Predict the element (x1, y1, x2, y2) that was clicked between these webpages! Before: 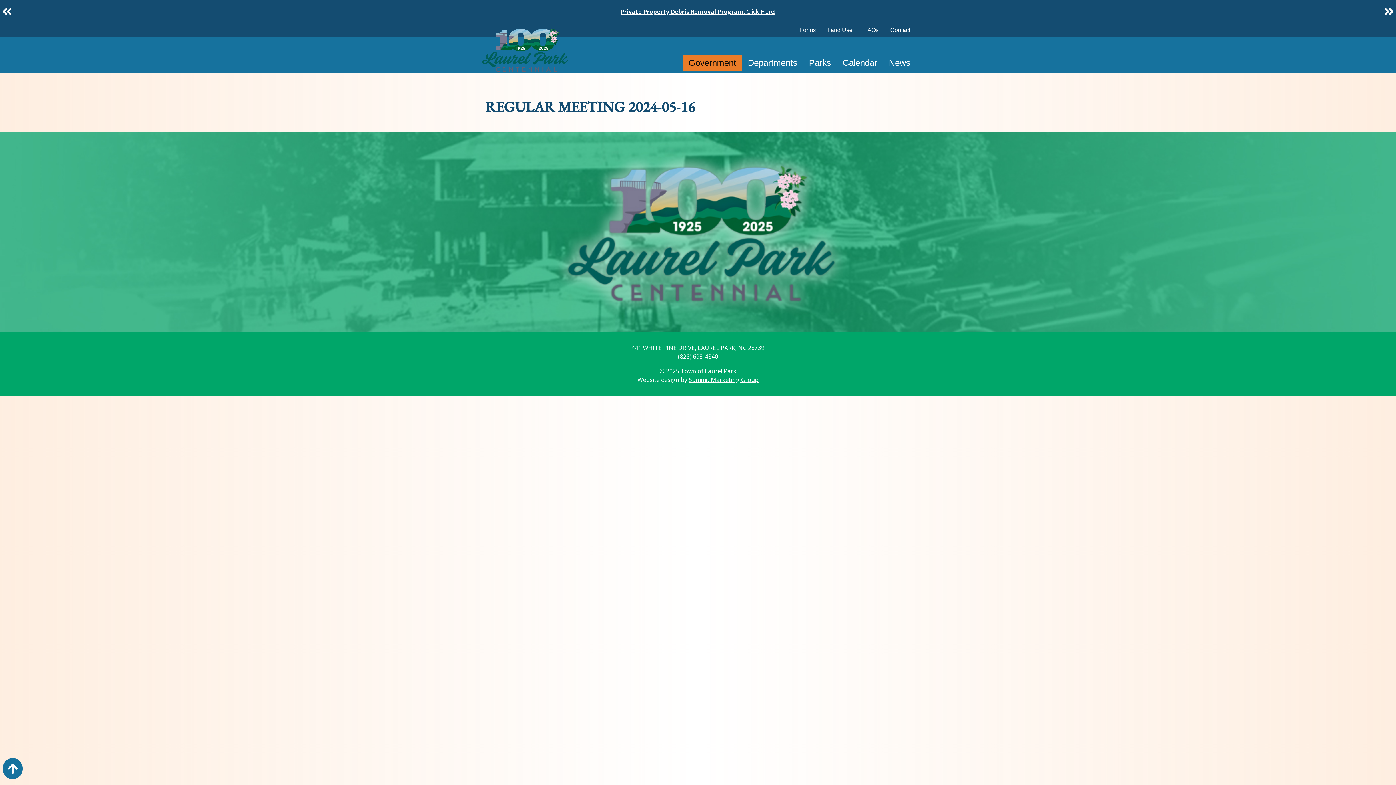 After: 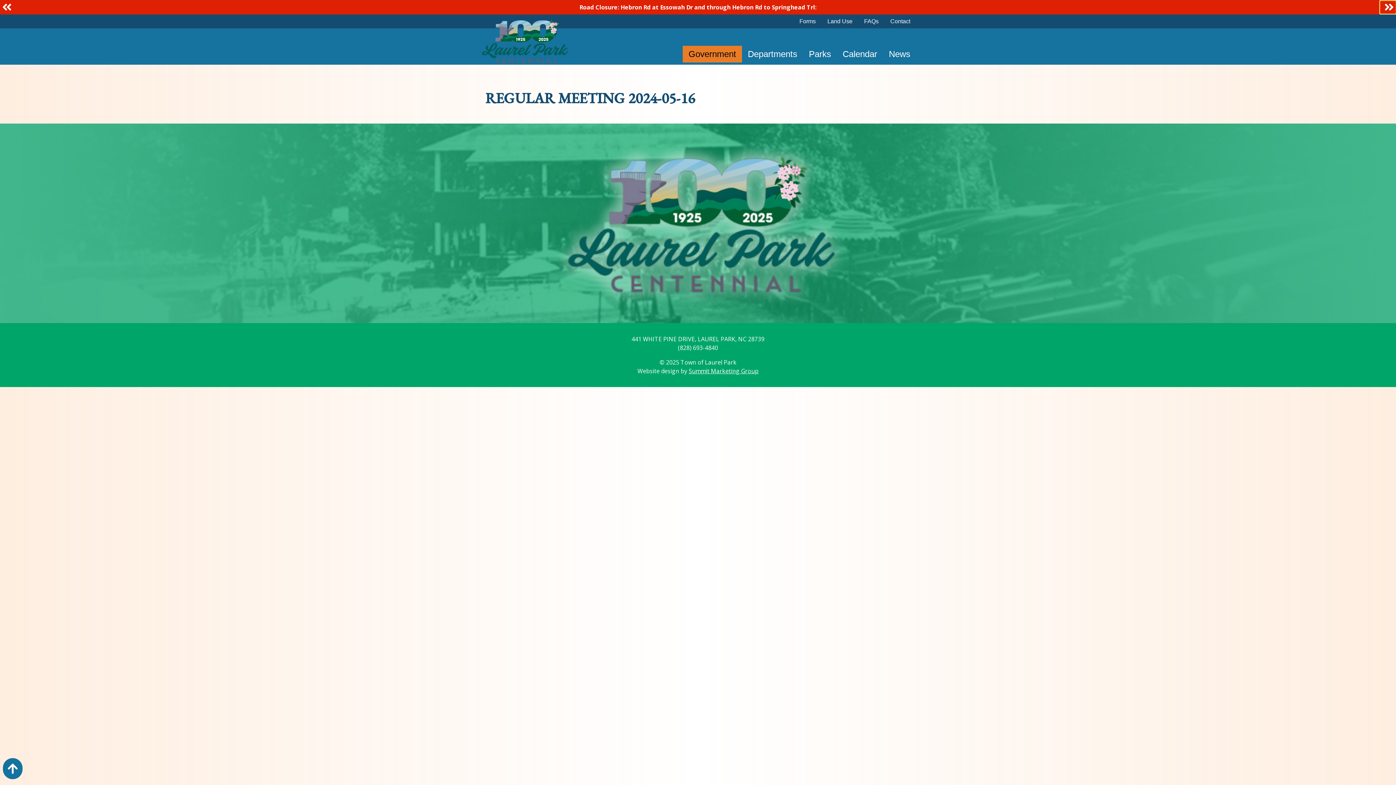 Action: bbox: (1380, 5, 1396, 18)